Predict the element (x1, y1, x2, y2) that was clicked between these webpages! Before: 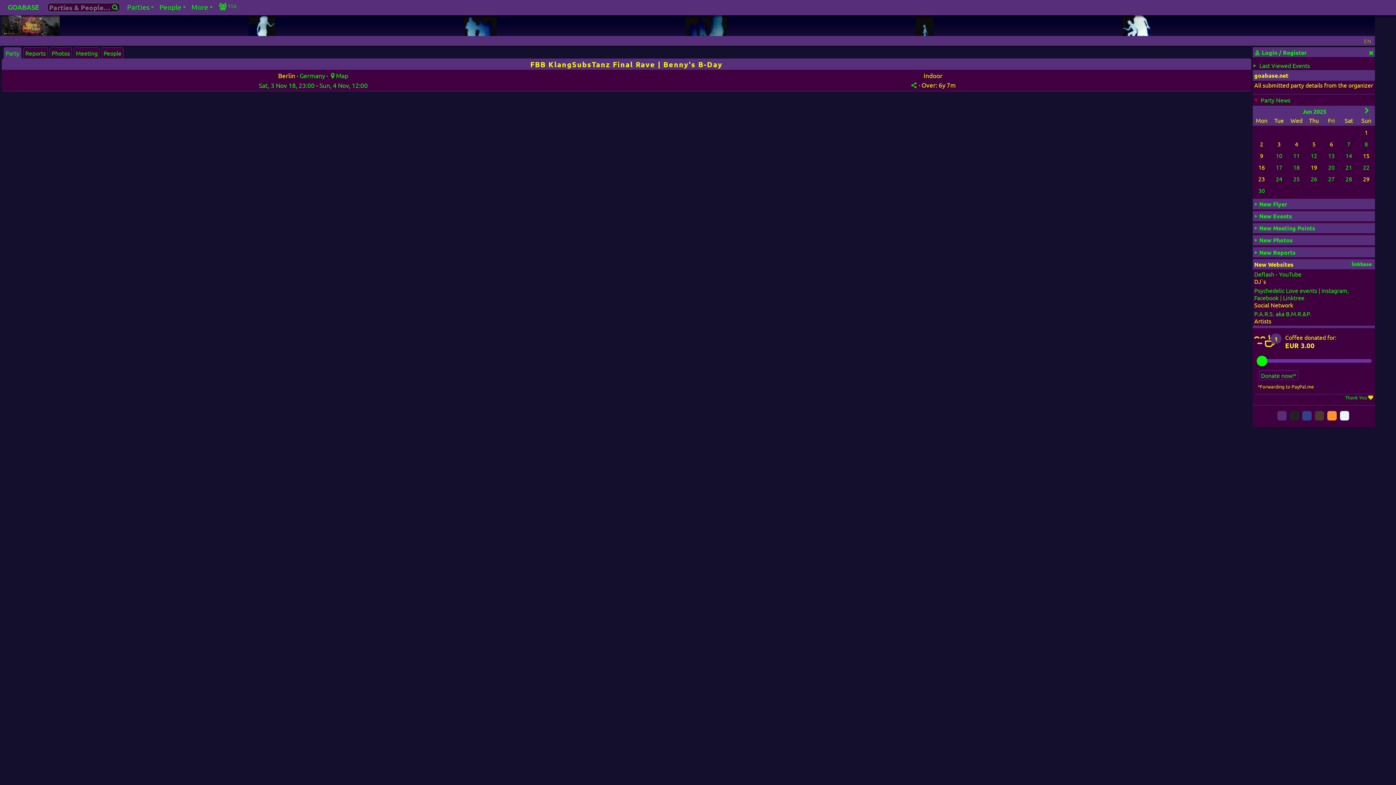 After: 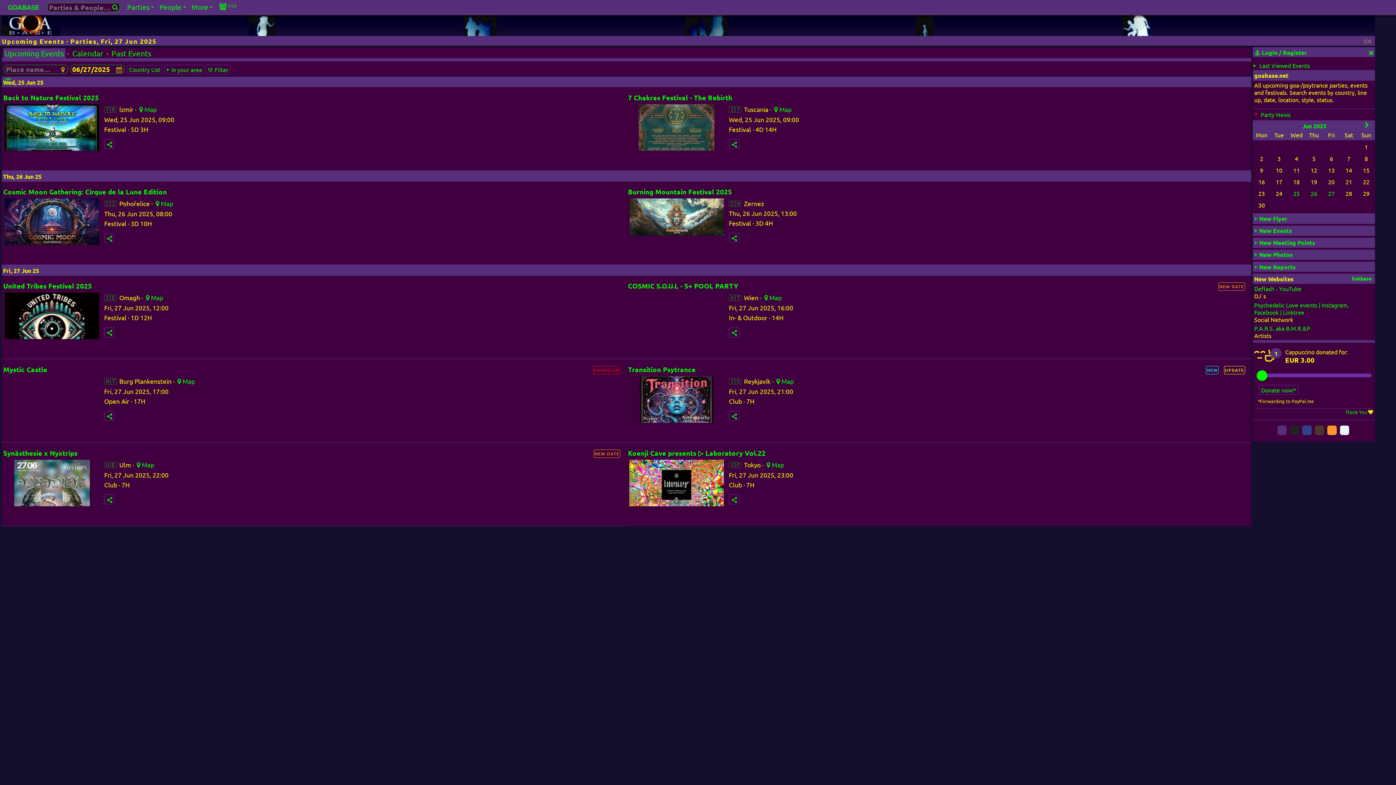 Action: label: 27 bbox: (1323, 175, 1340, 182)